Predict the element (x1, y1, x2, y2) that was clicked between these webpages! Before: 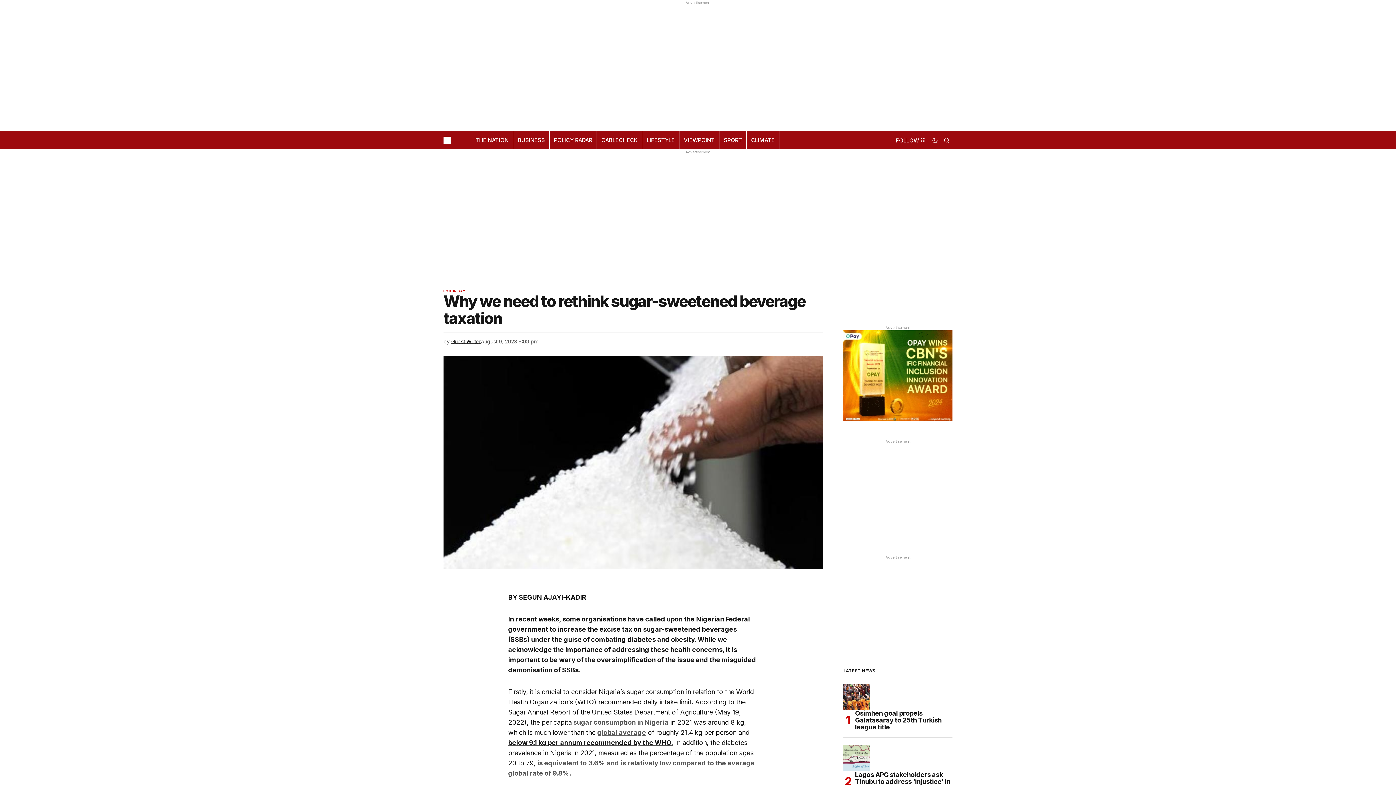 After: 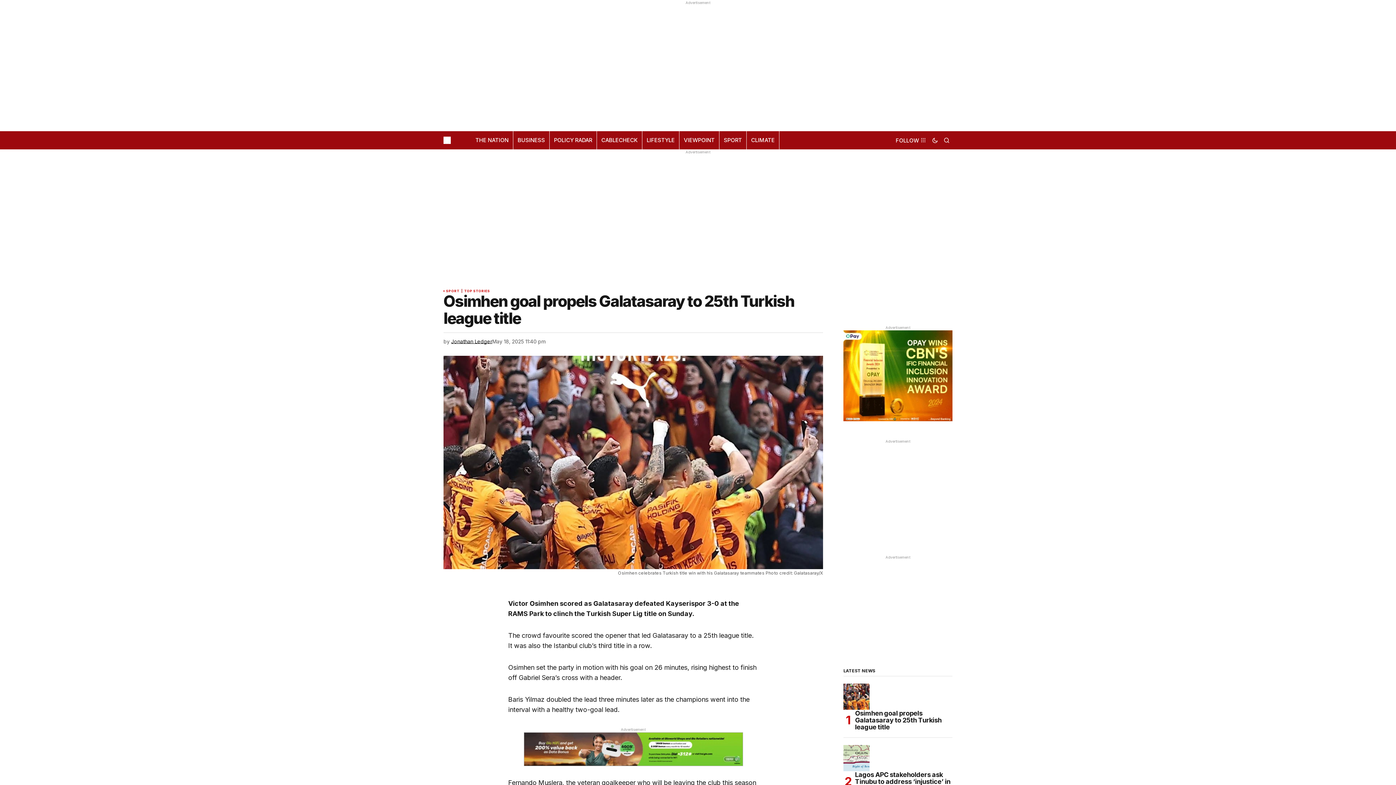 Action: bbox: (843, 683, 869, 710) label: Osimhen goal propels Galatasaray to 25th Turkish league title